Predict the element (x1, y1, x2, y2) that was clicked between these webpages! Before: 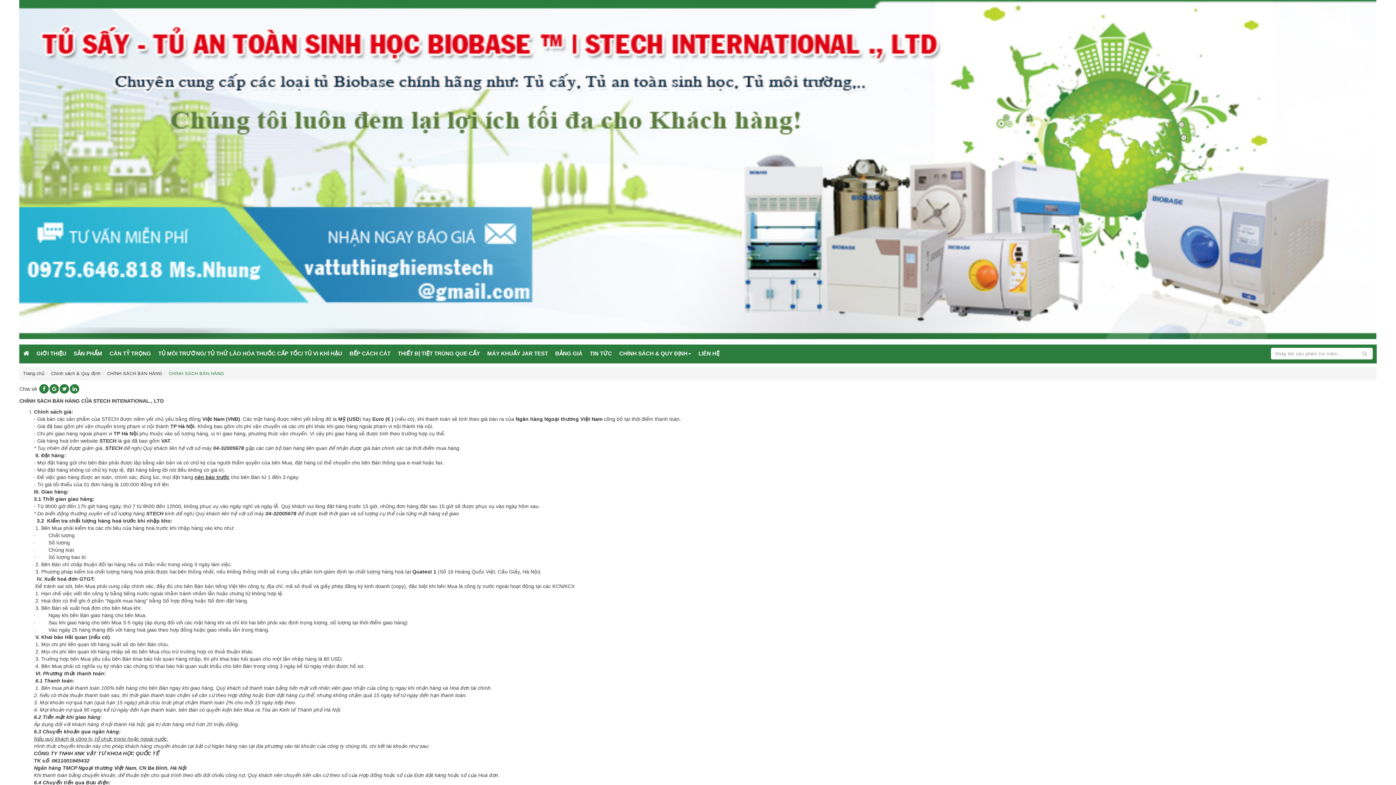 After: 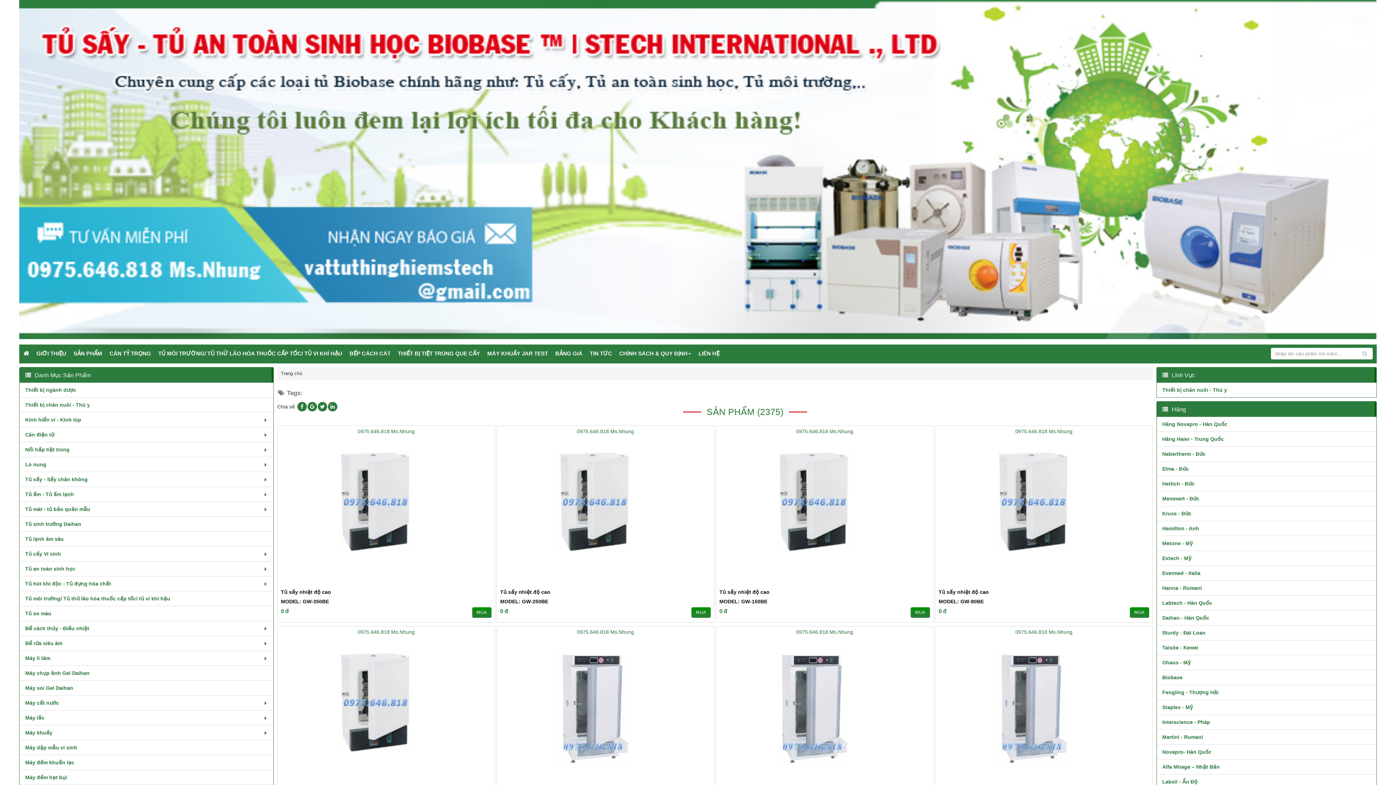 Action: bbox: (73, 348, 109, 359) label: SẢN PHẨM